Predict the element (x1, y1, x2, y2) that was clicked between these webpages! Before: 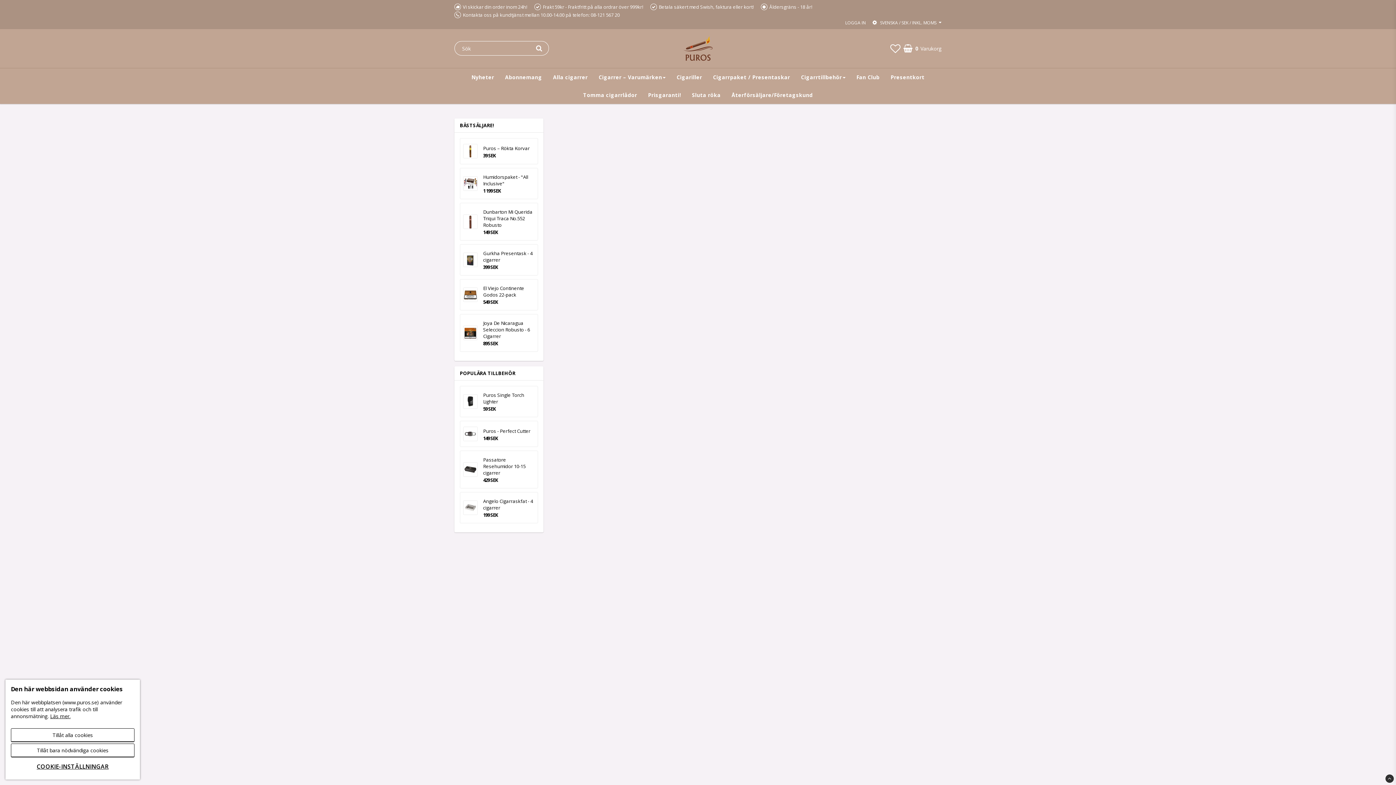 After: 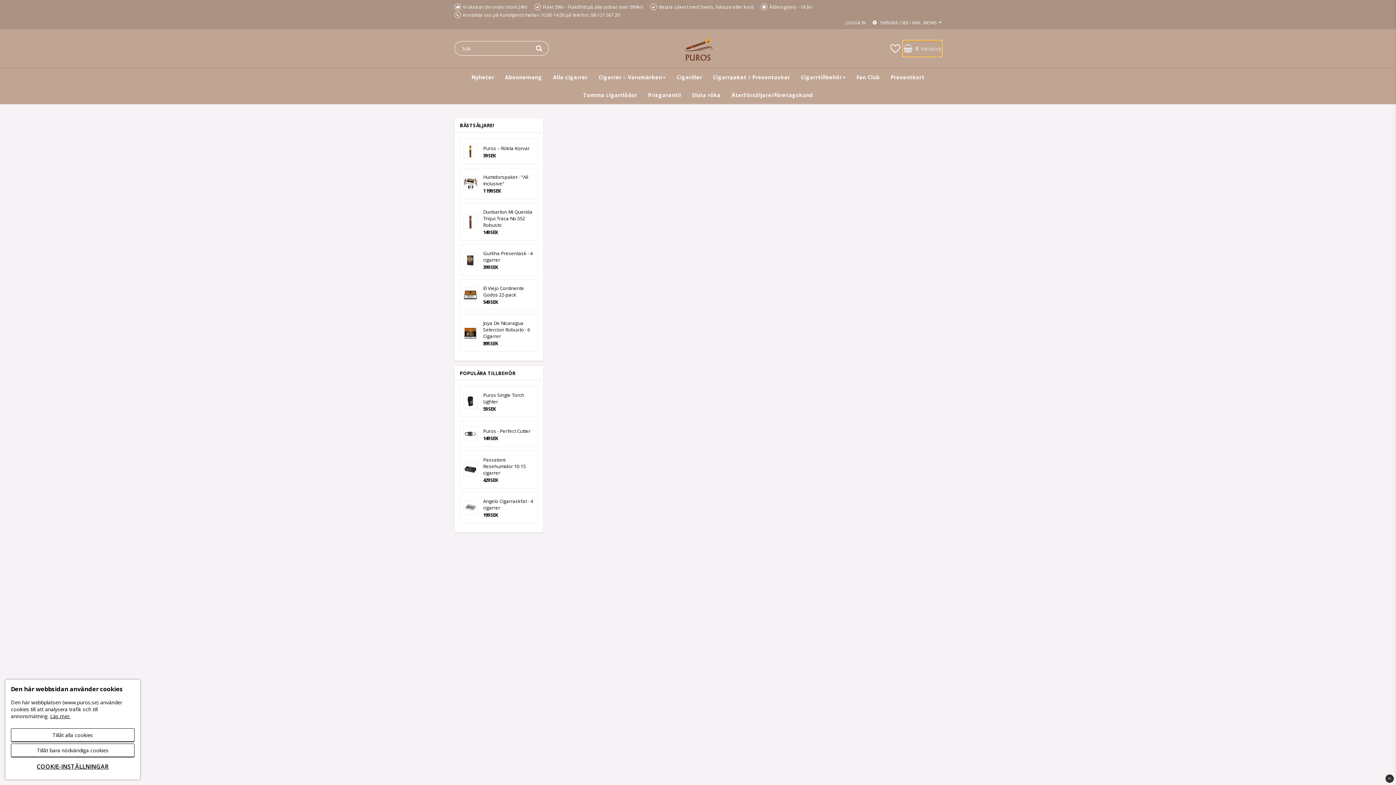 Action: label: 0Varukorg bbox: (903, 40, 941, 56)